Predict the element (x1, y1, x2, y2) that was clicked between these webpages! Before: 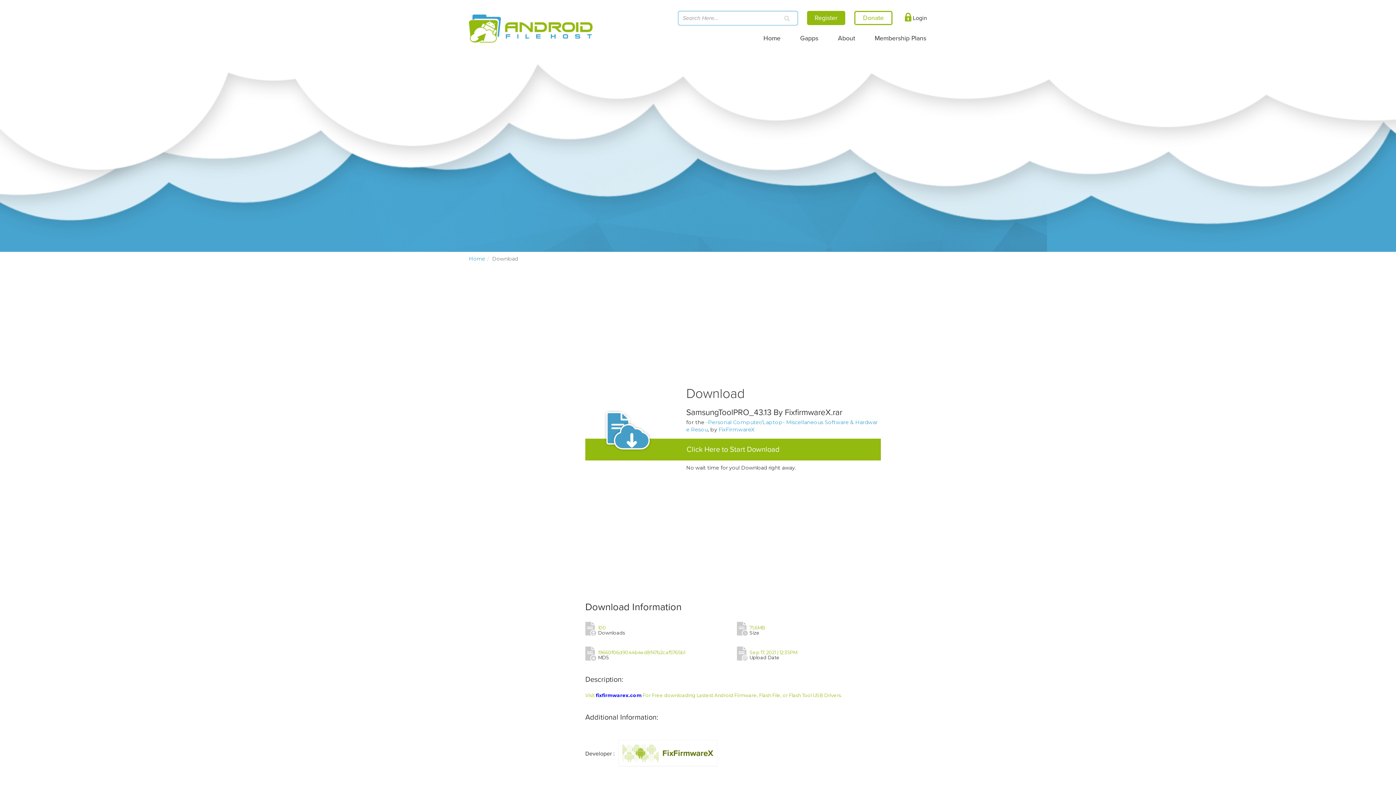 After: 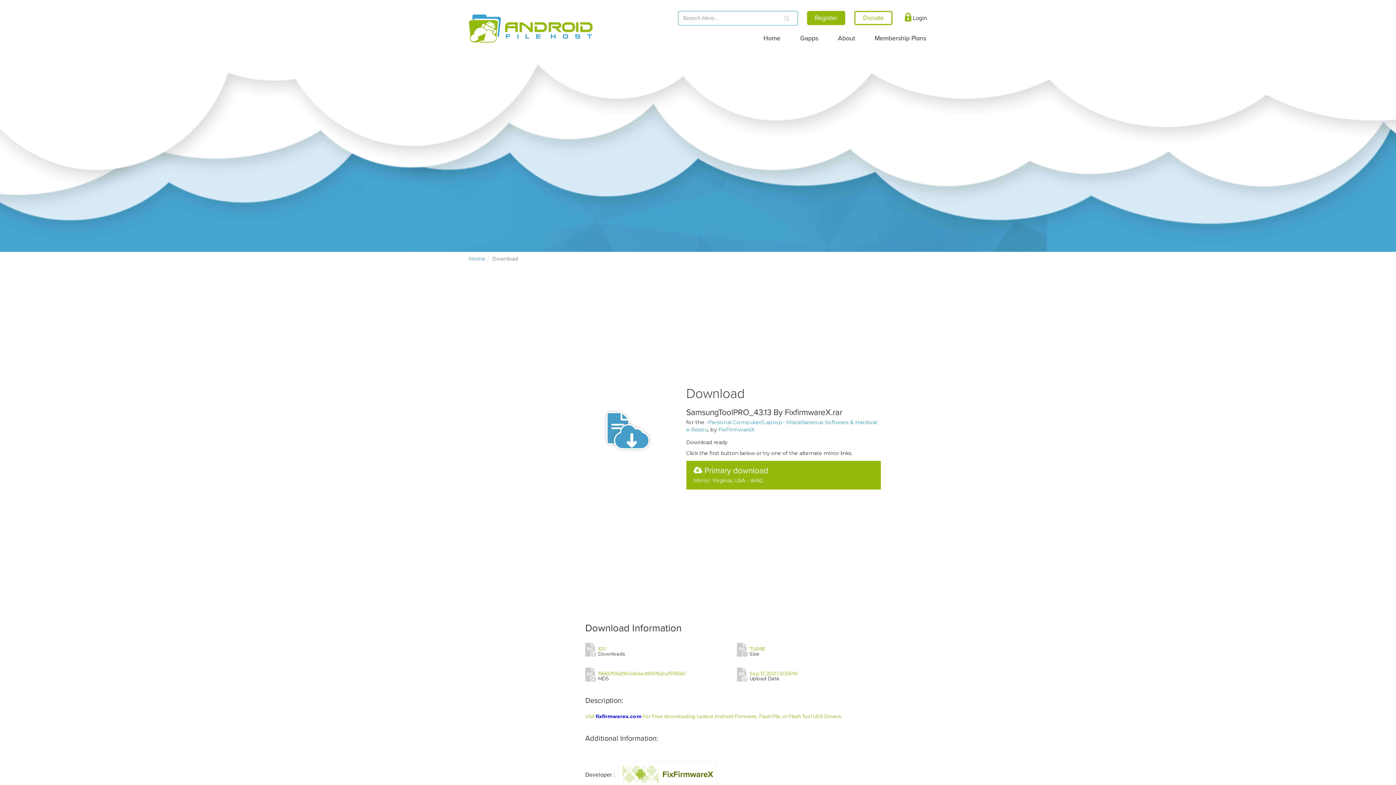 Action: label: Click Here to Start Download bbox: (585, 438, 881, 460)